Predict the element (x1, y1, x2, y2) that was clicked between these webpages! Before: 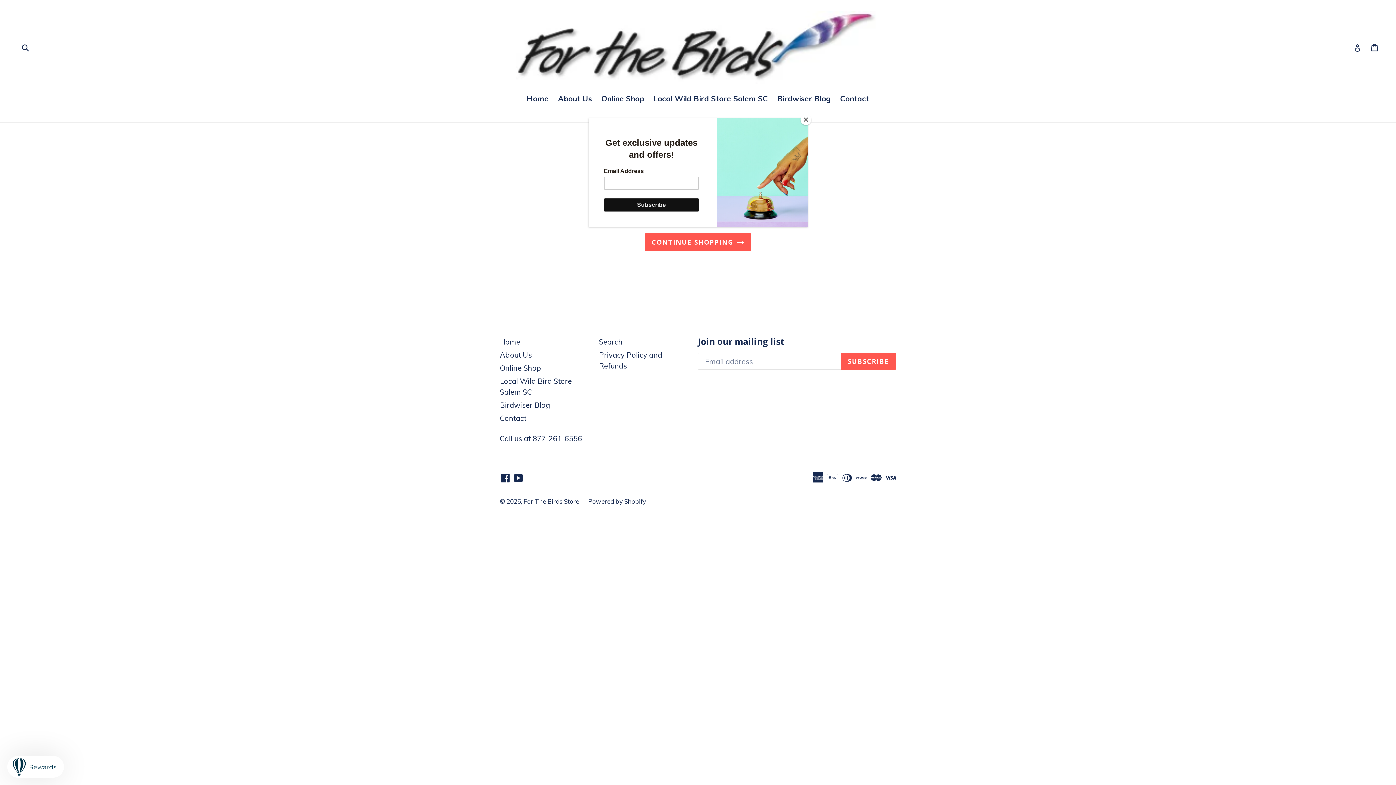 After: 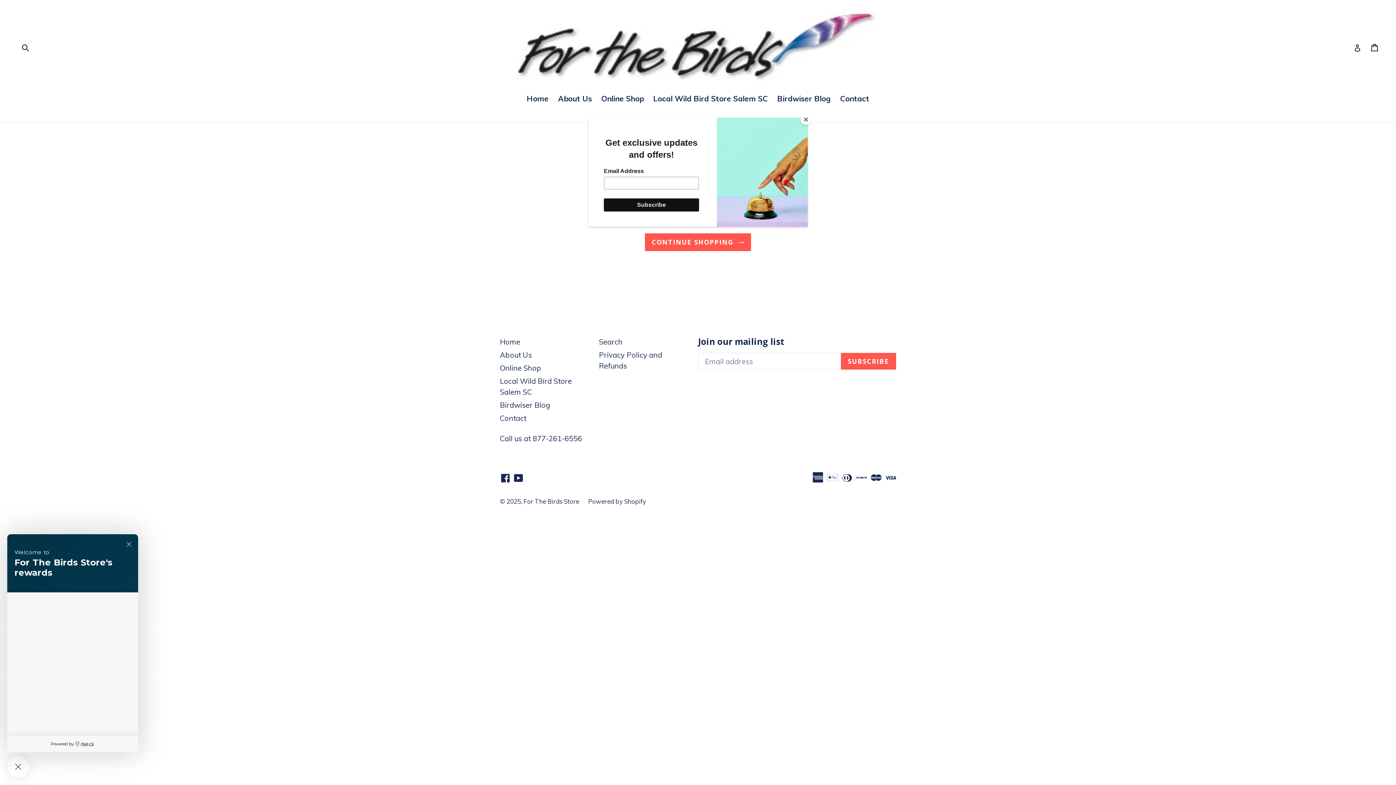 Action: label: Rewards bbox: (7, 756, 64, 778)